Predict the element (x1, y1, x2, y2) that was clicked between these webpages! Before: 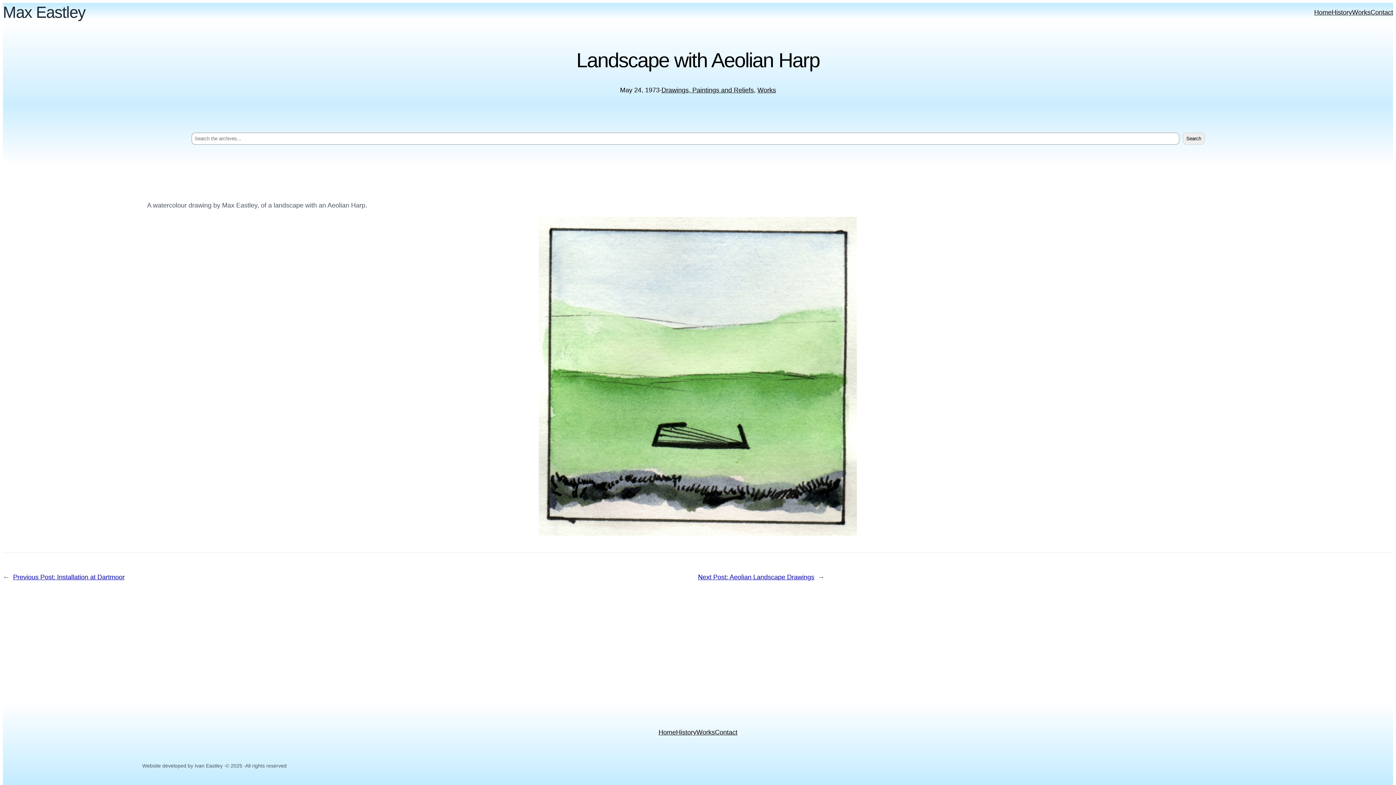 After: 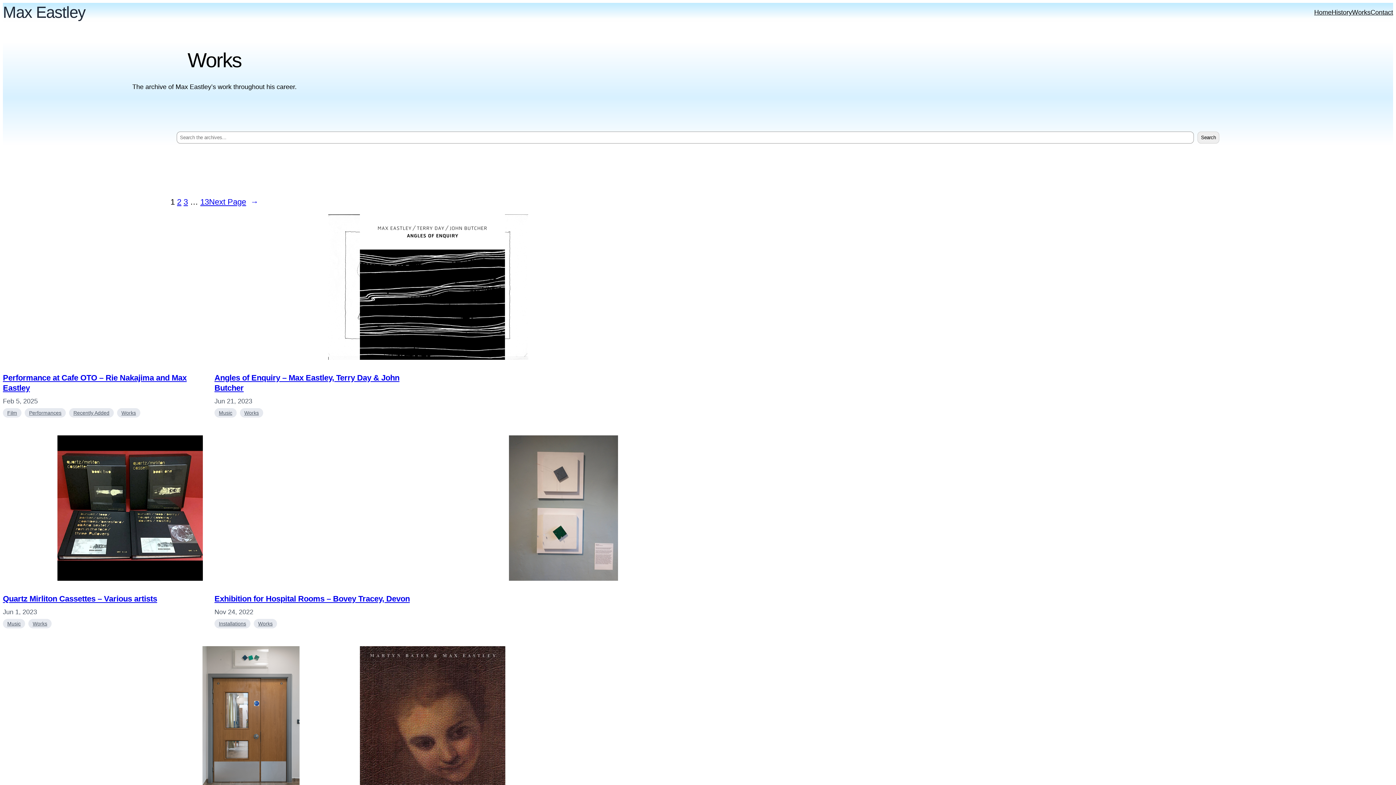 Action: label: Works bbox: (757, 86, 776, 93)